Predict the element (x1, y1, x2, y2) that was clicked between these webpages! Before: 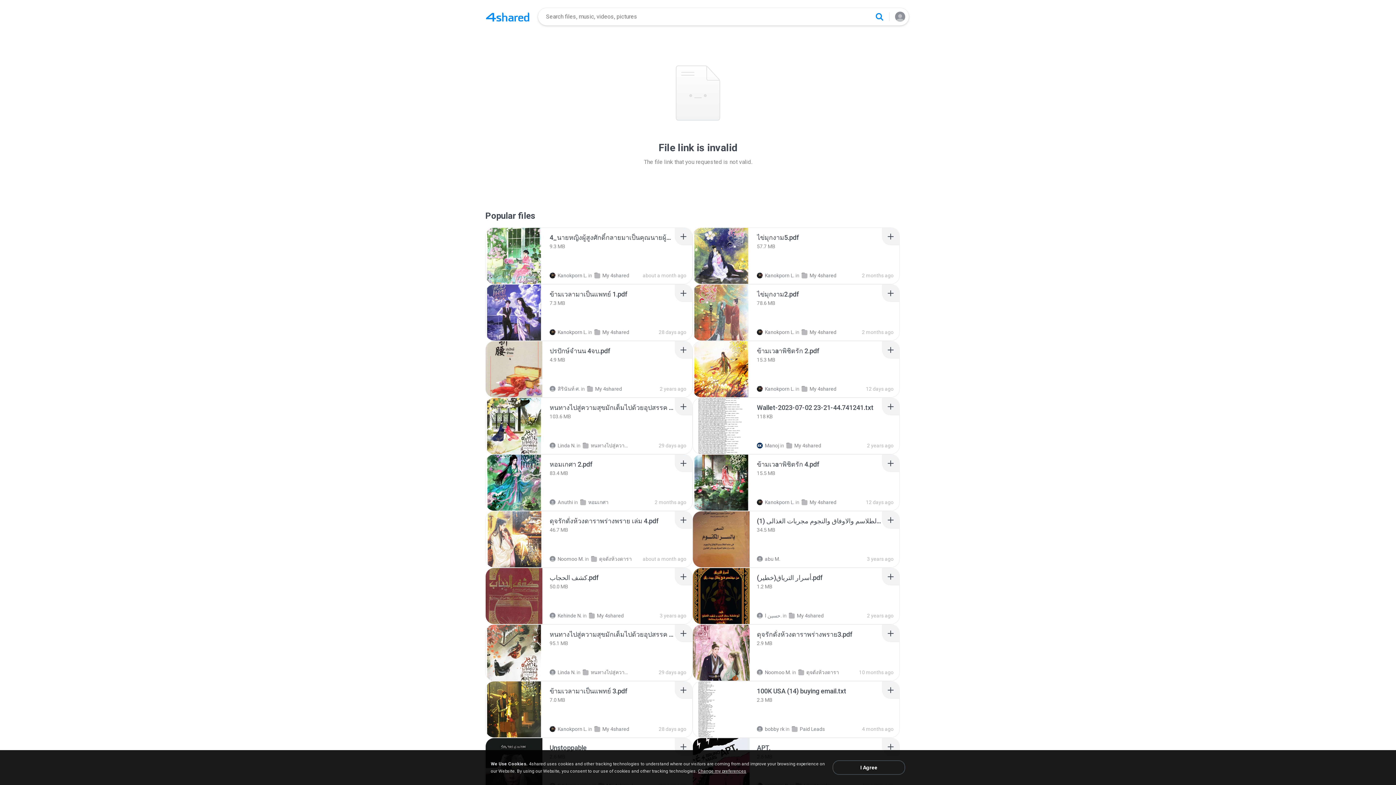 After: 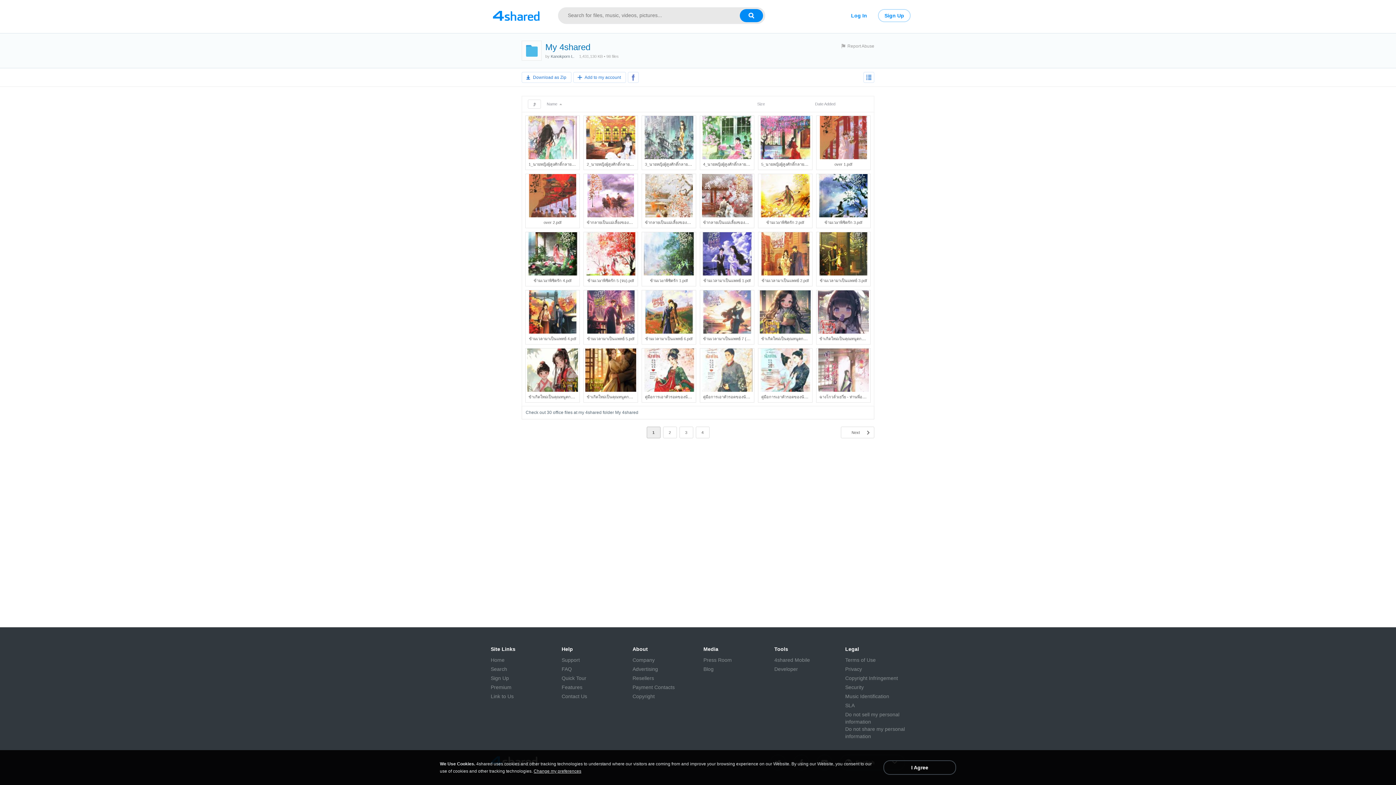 Action: label: My 4shared bbox: (594, 272, 629, 278)